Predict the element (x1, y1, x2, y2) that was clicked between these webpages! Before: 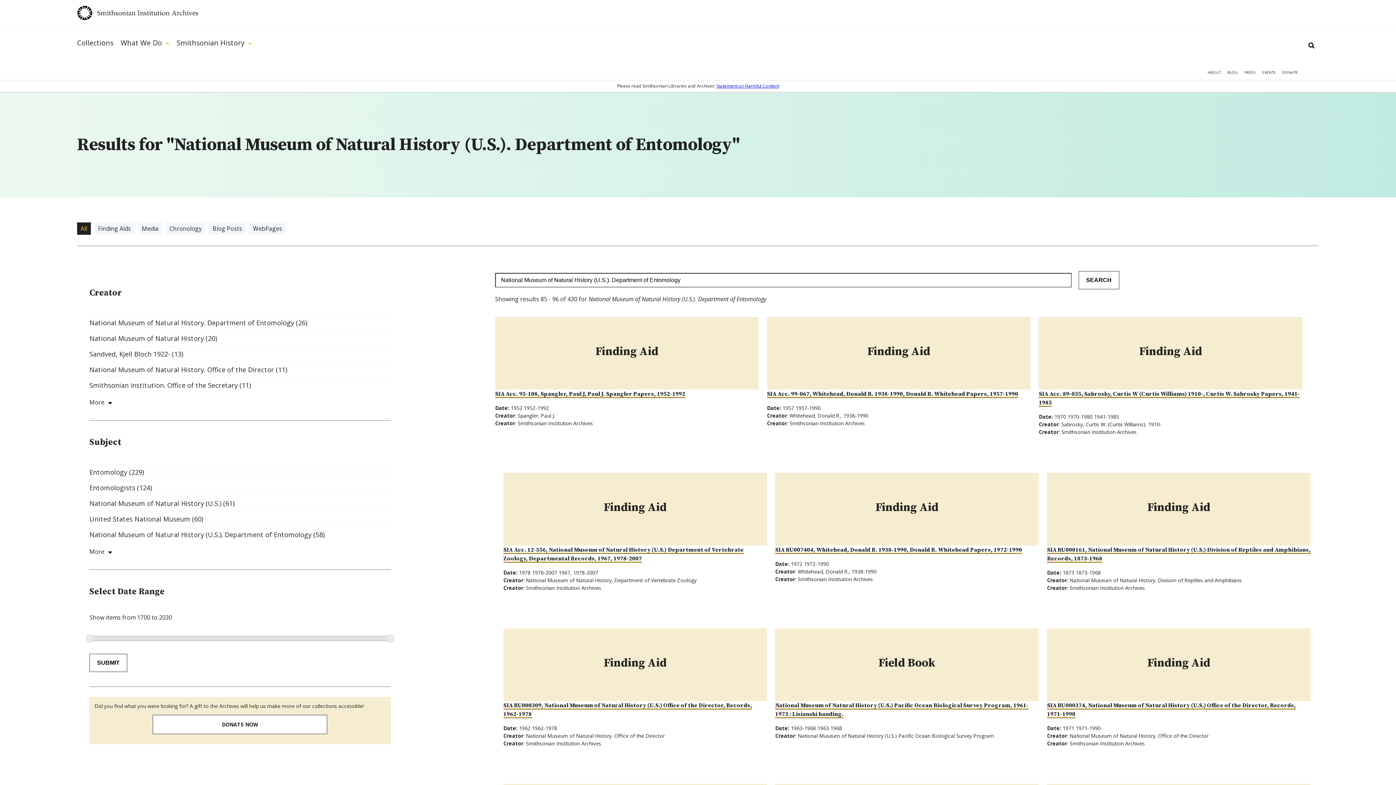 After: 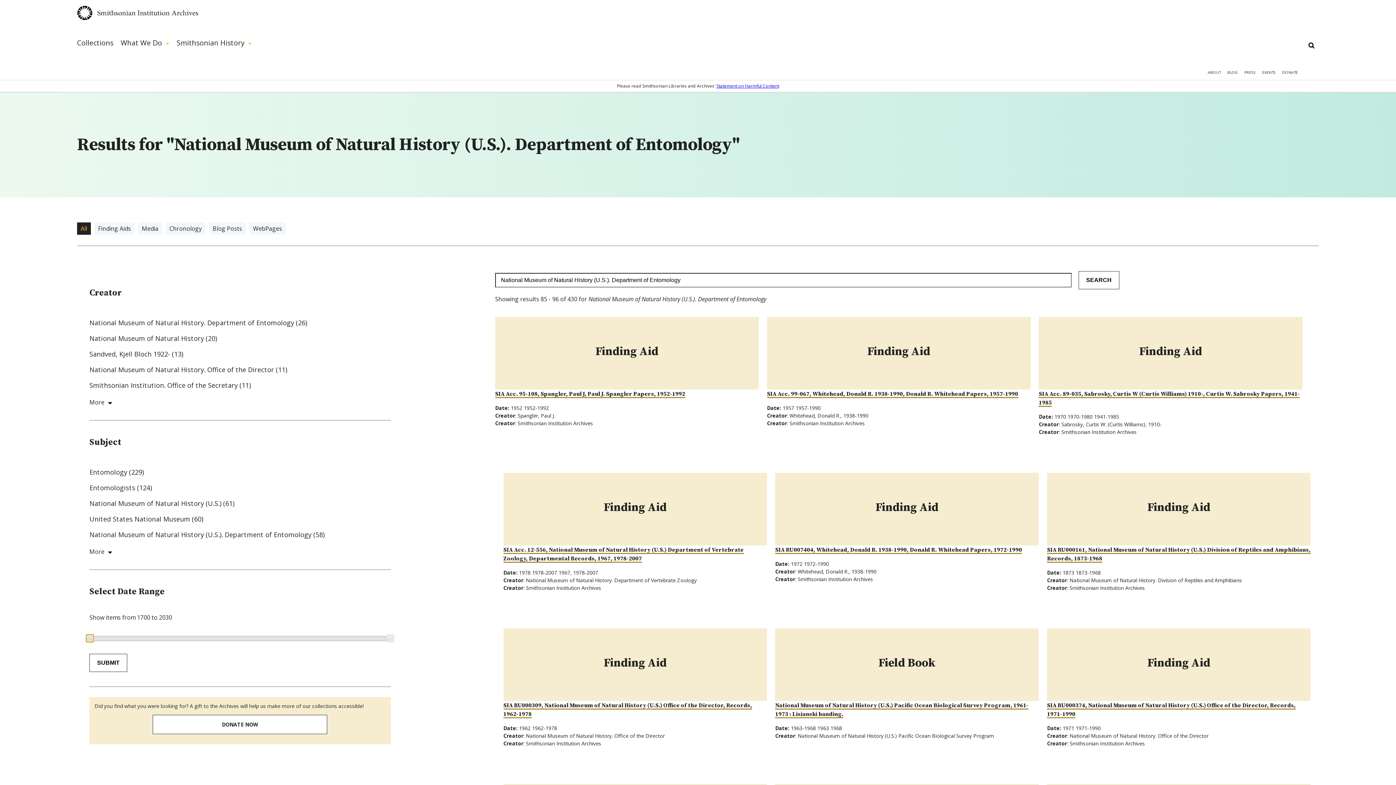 Action: bbox: (86, 634, 93, 642)